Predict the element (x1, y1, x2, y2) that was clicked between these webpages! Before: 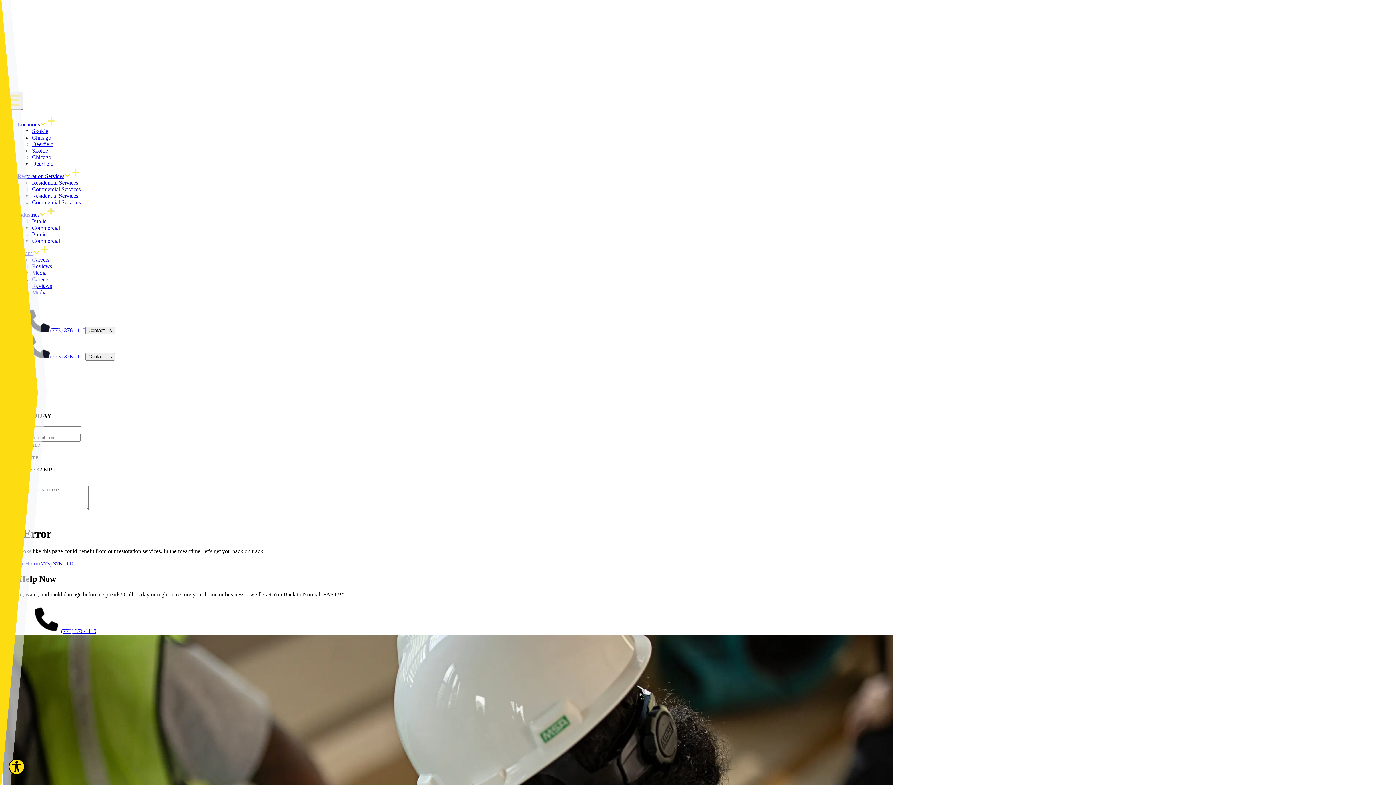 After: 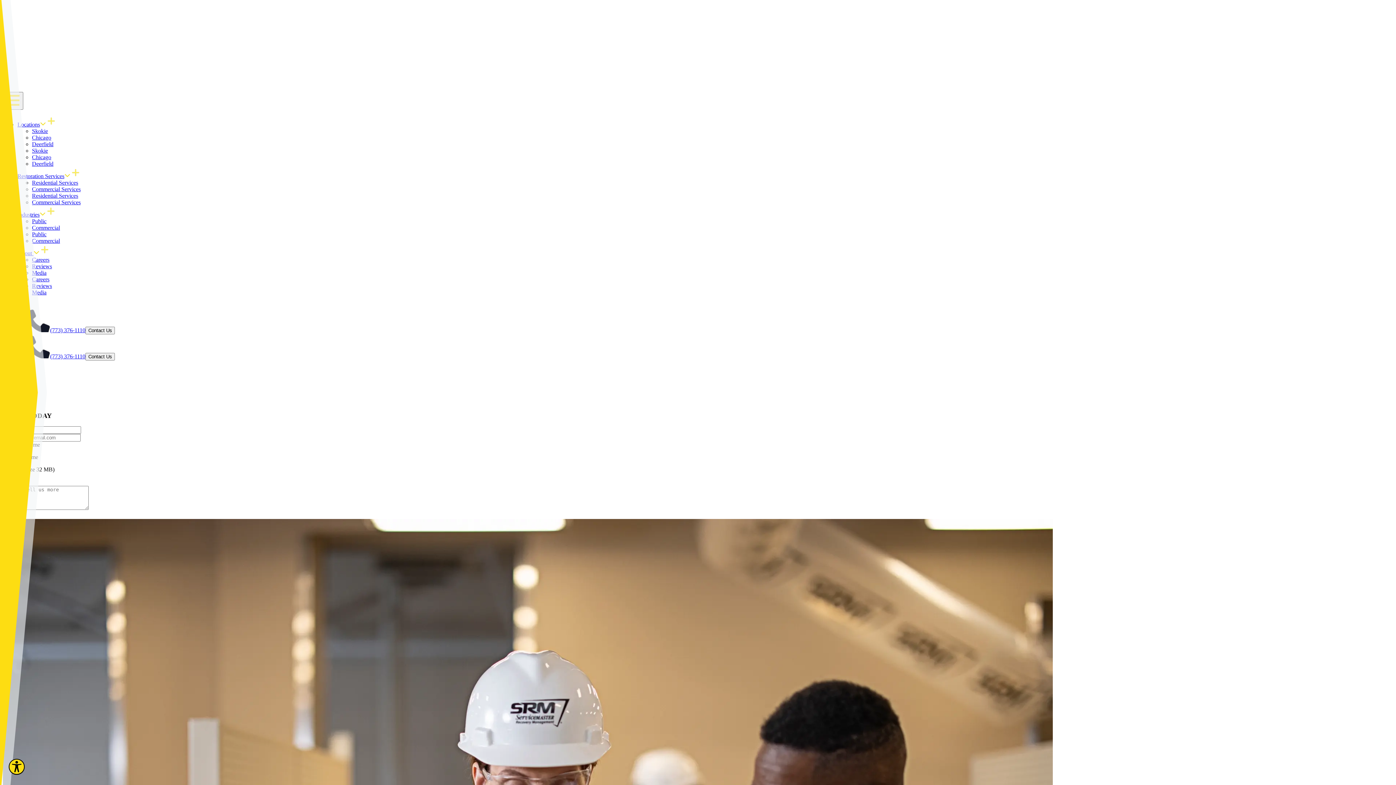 Action: bbox: (32, 276, 49, 282) label: Careers